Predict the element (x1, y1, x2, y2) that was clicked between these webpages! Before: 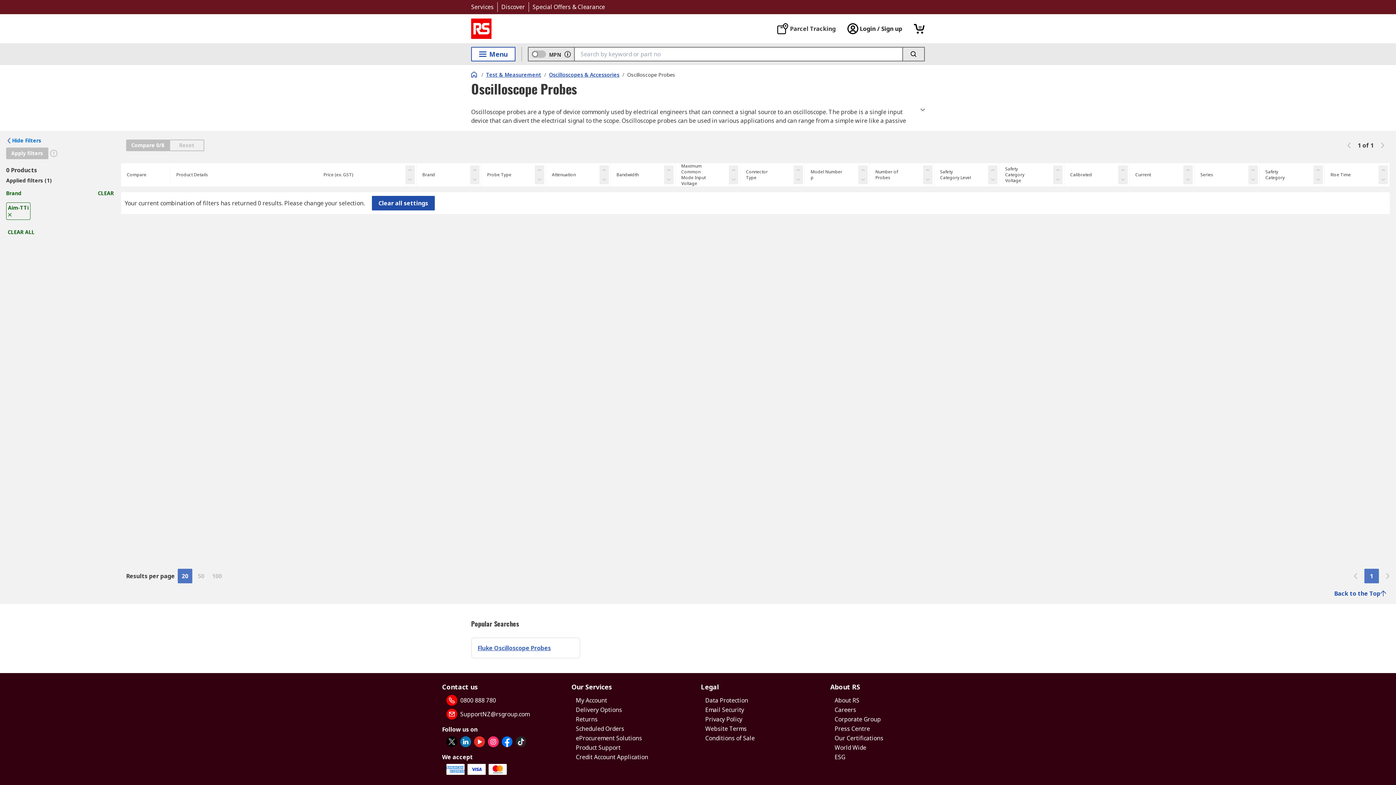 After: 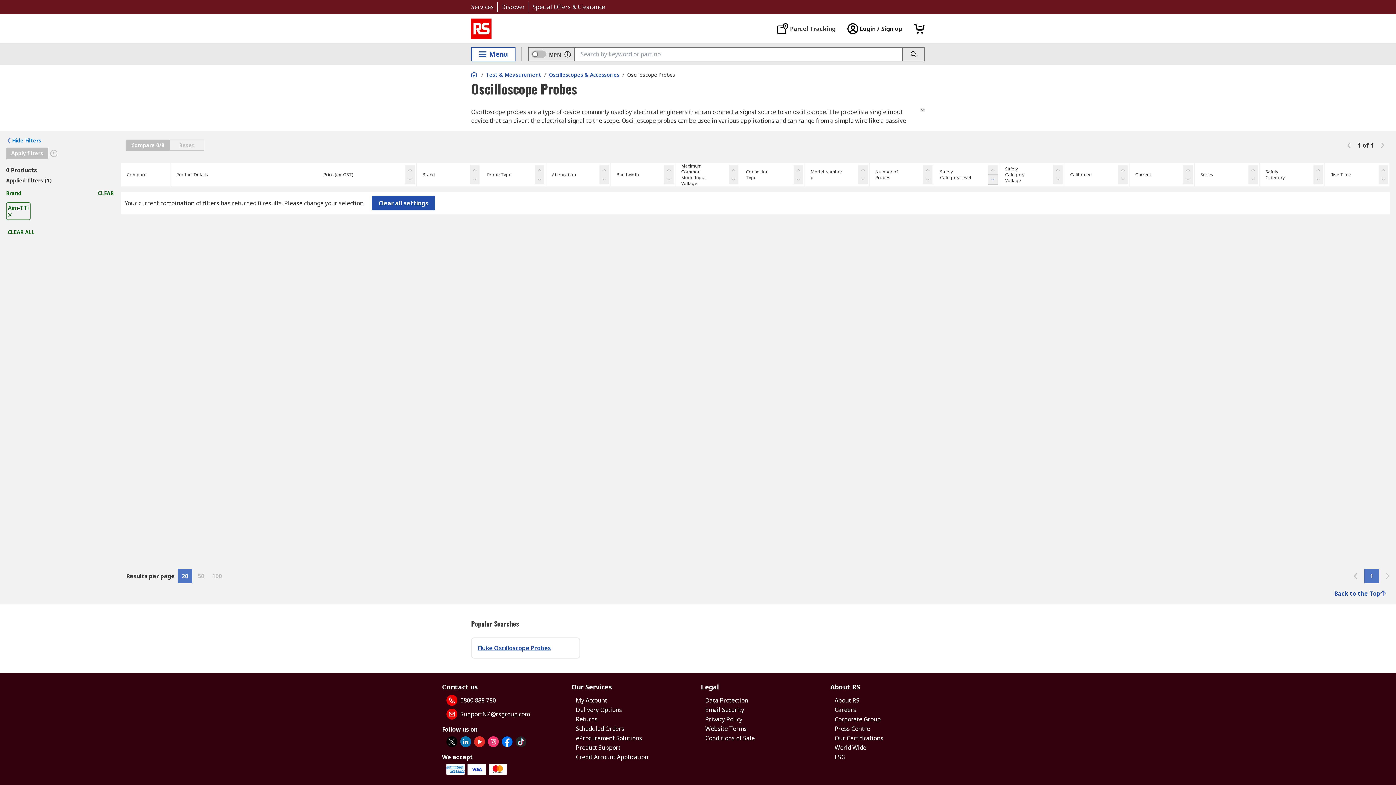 Action: bbox: (988, 174, 997, 184)